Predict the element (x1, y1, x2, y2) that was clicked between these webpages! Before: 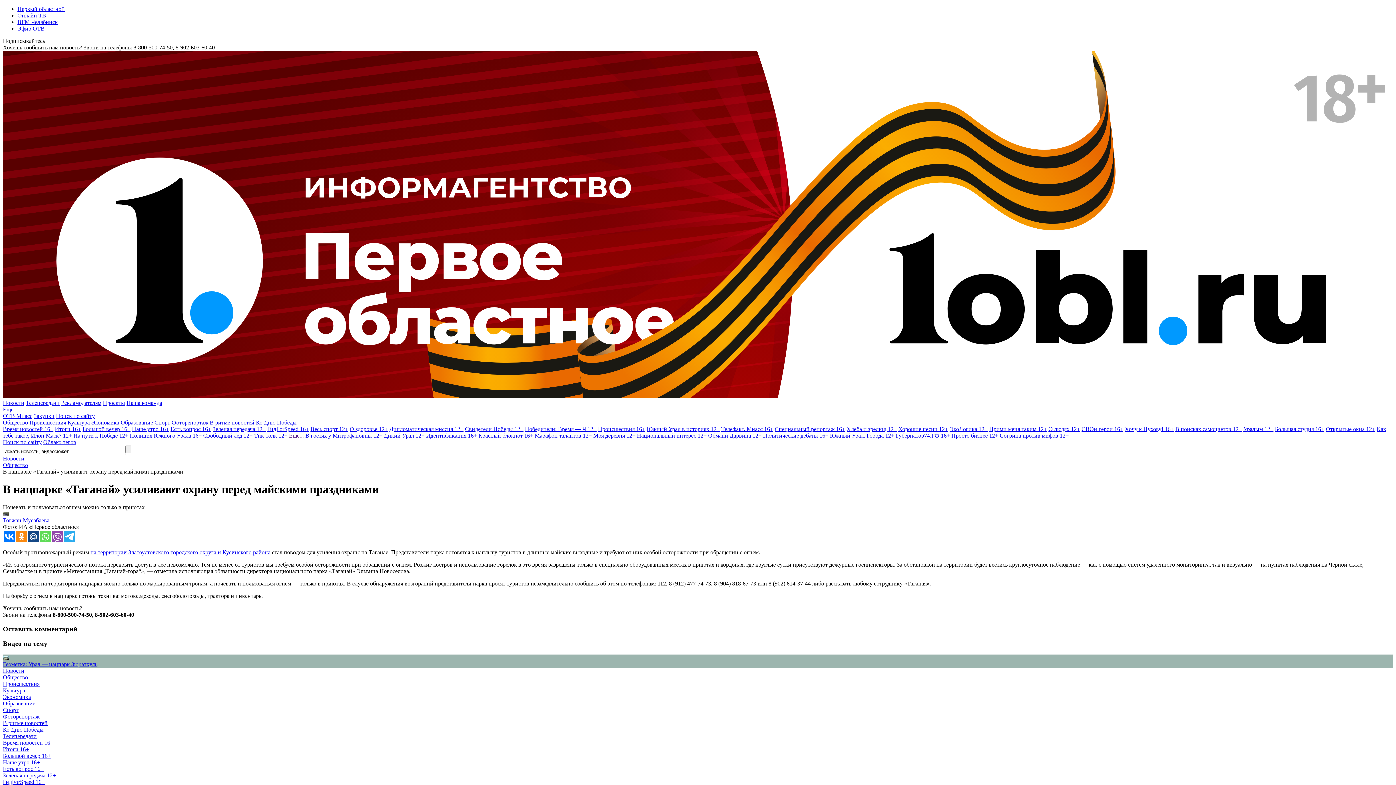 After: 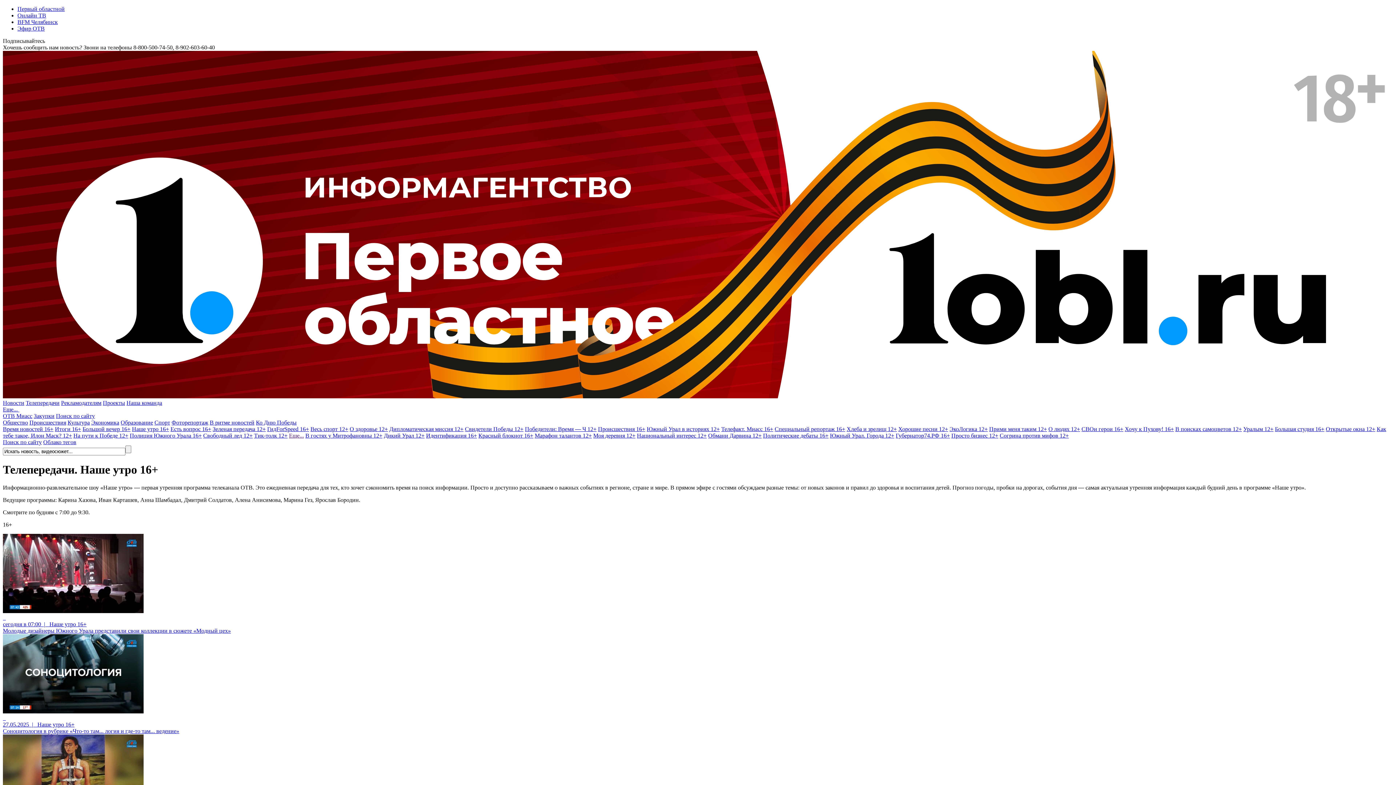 Action: label: Наше утро 16+ bbox: (132, 426, 169, 432)